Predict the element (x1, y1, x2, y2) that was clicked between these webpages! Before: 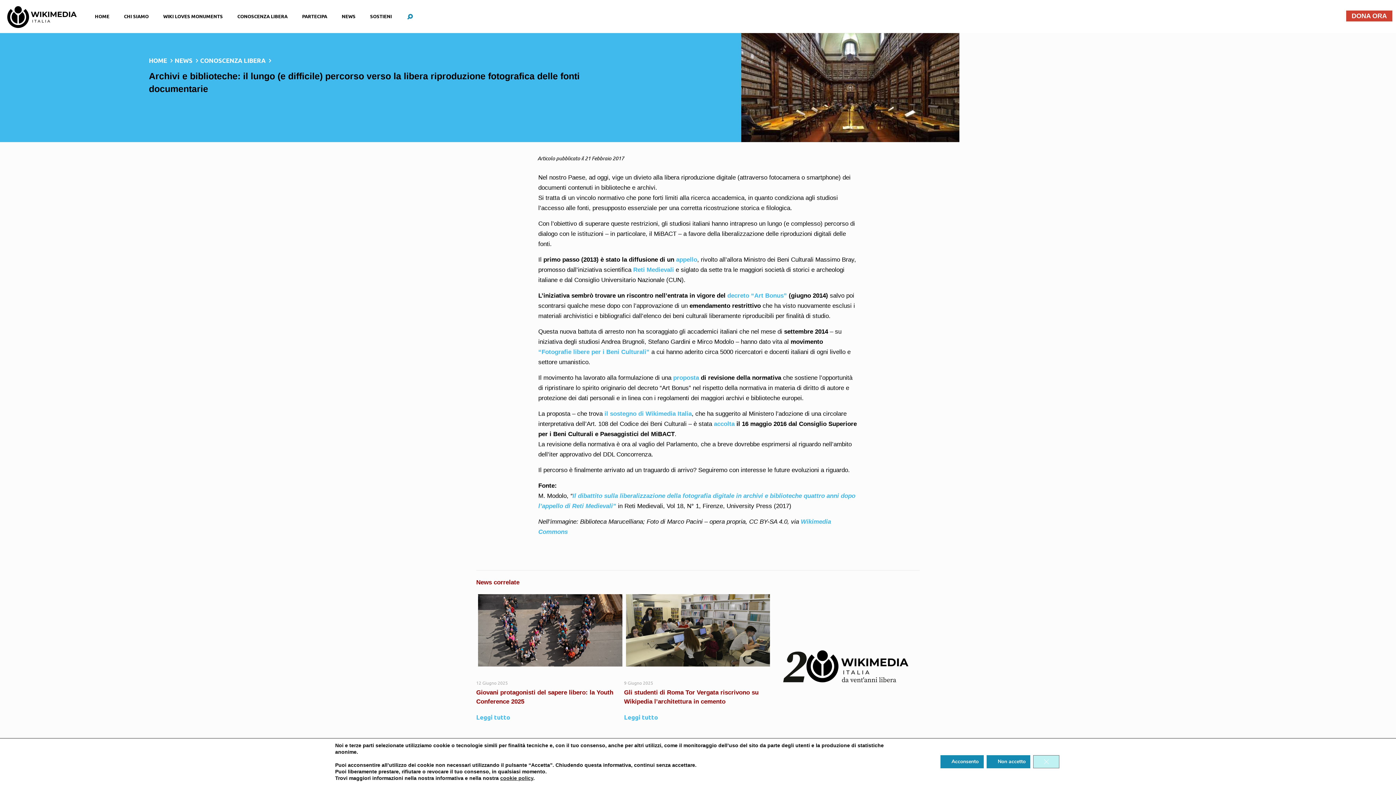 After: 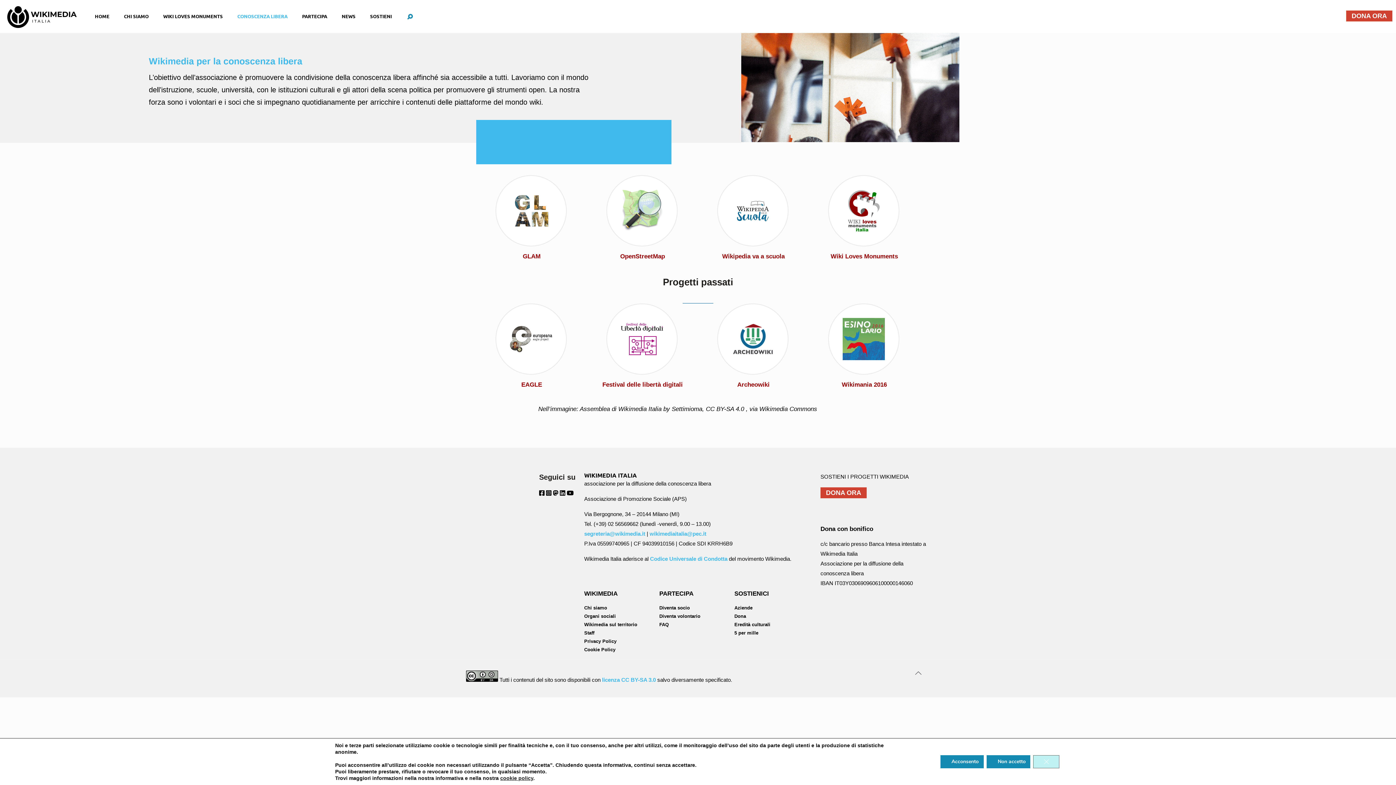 Action: bbox: (230, 0, 294, 32) label: CONOSCENZA LIBERA